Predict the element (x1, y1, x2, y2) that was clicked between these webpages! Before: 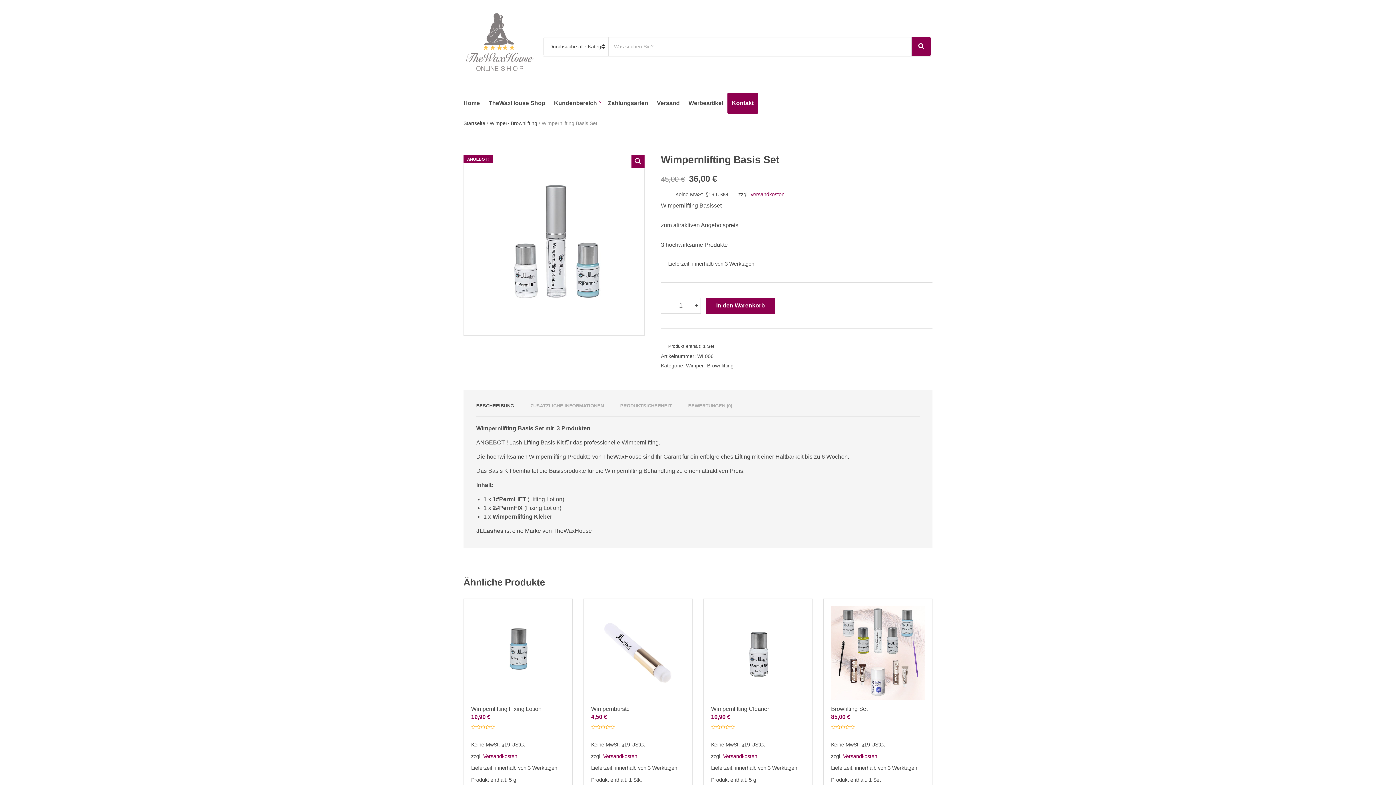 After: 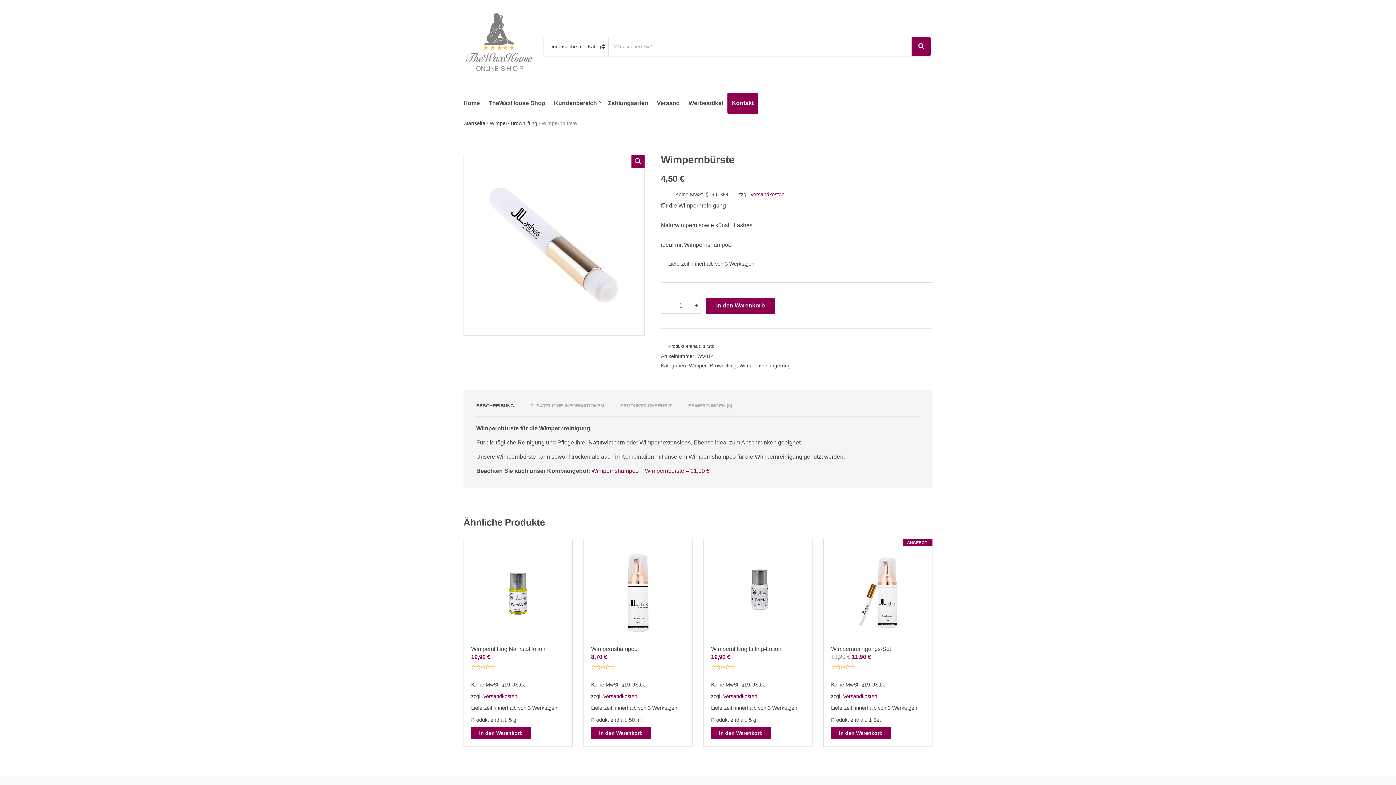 Action: bbox: (584, 599, 692, 737) label: Wimpernbürste
Bewertet mit 0 von 5
4,50 €